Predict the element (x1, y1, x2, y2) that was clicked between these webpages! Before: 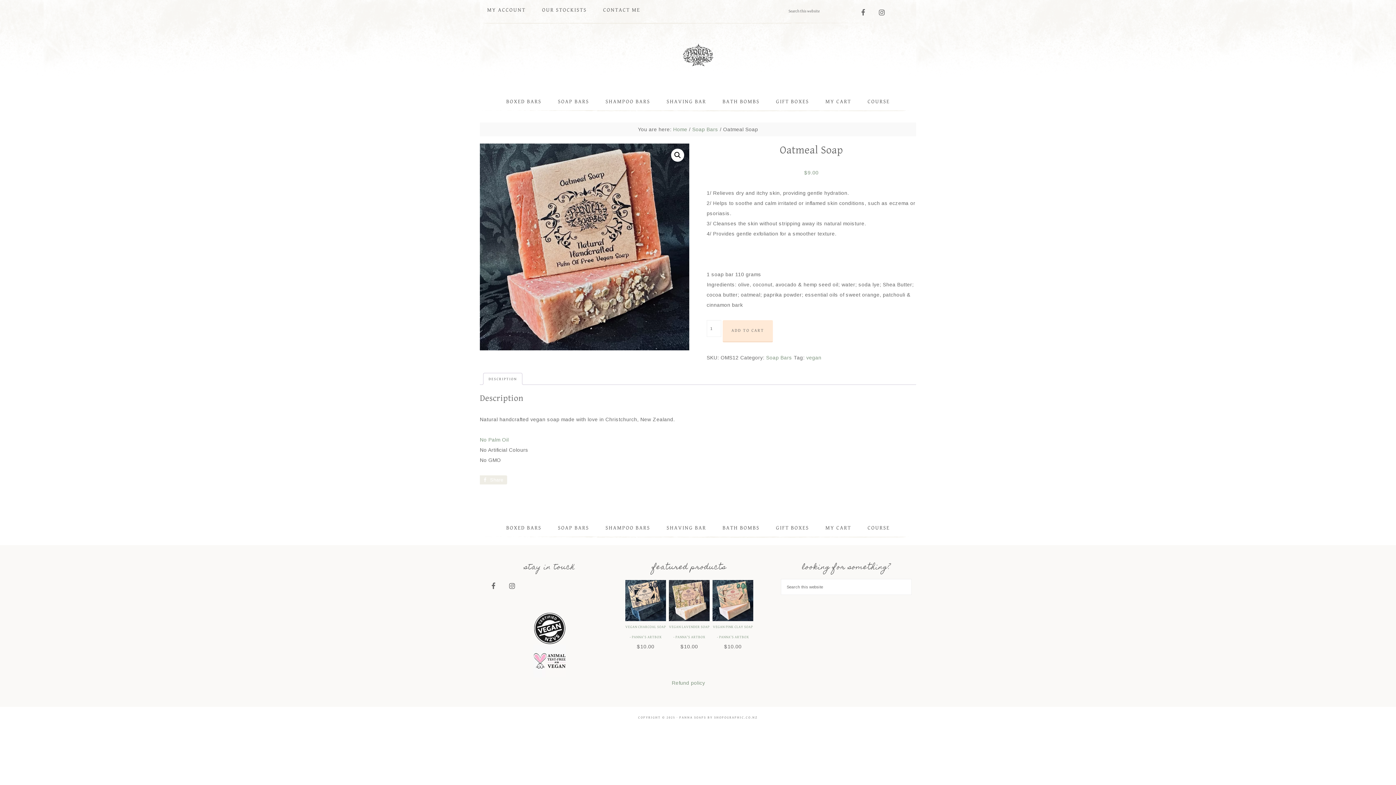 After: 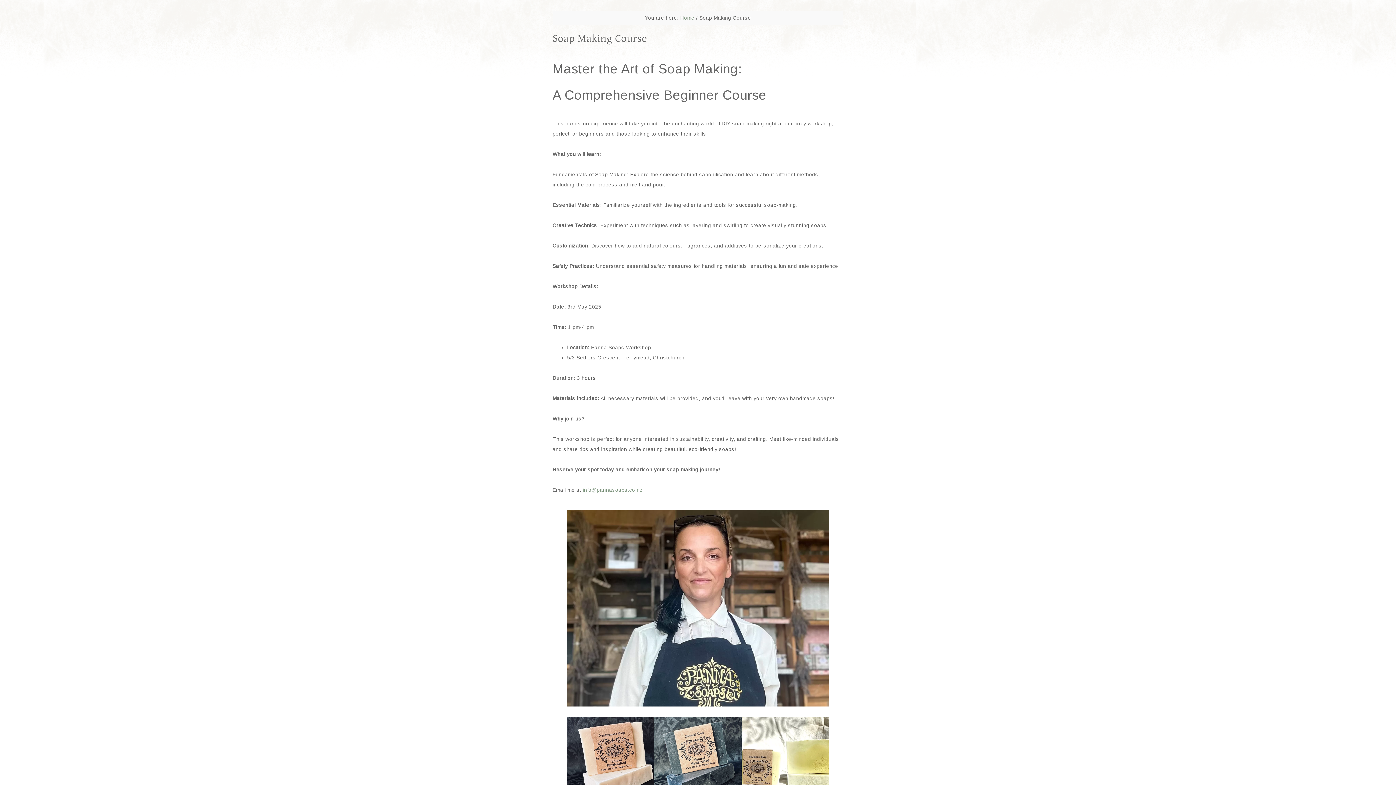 Action: bbox: (860, 518, 897, 538) label: COURSE